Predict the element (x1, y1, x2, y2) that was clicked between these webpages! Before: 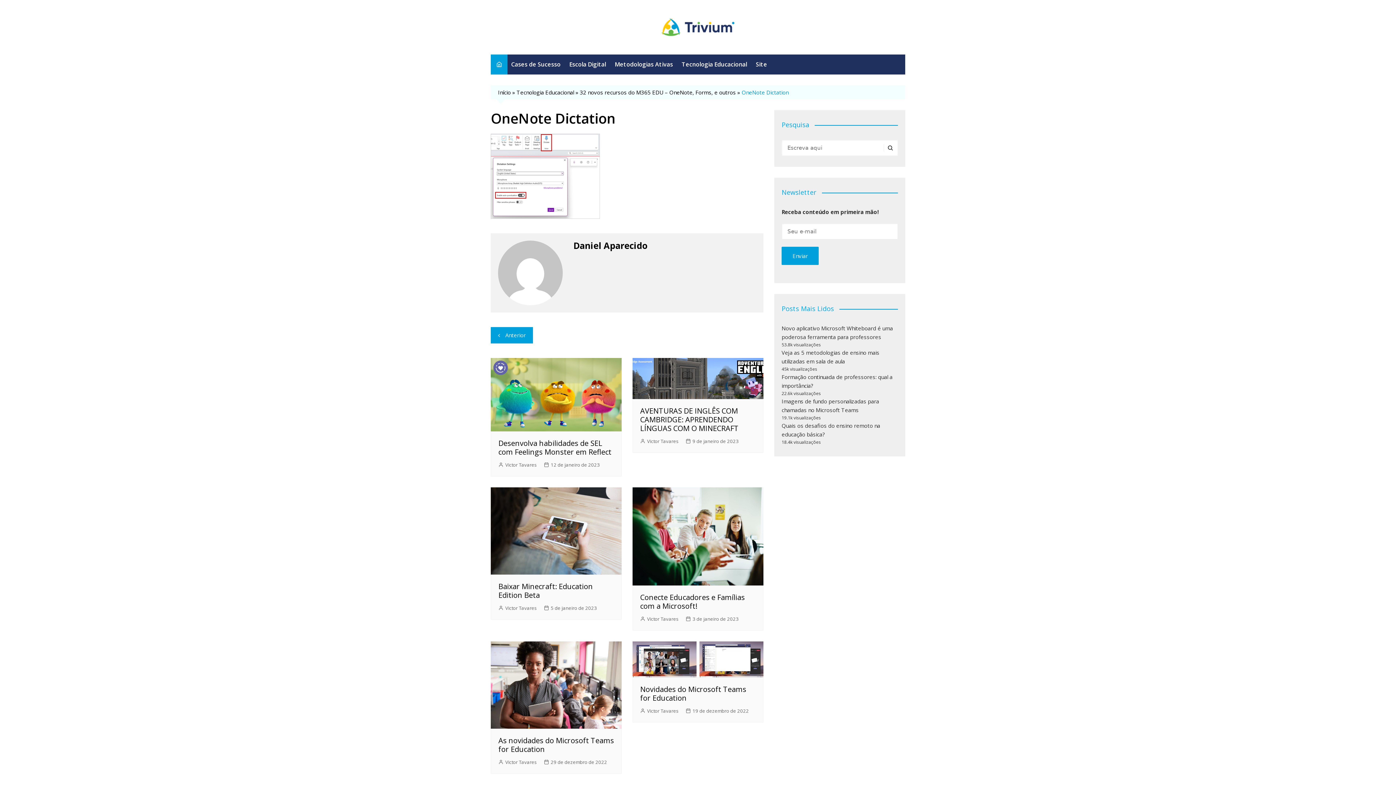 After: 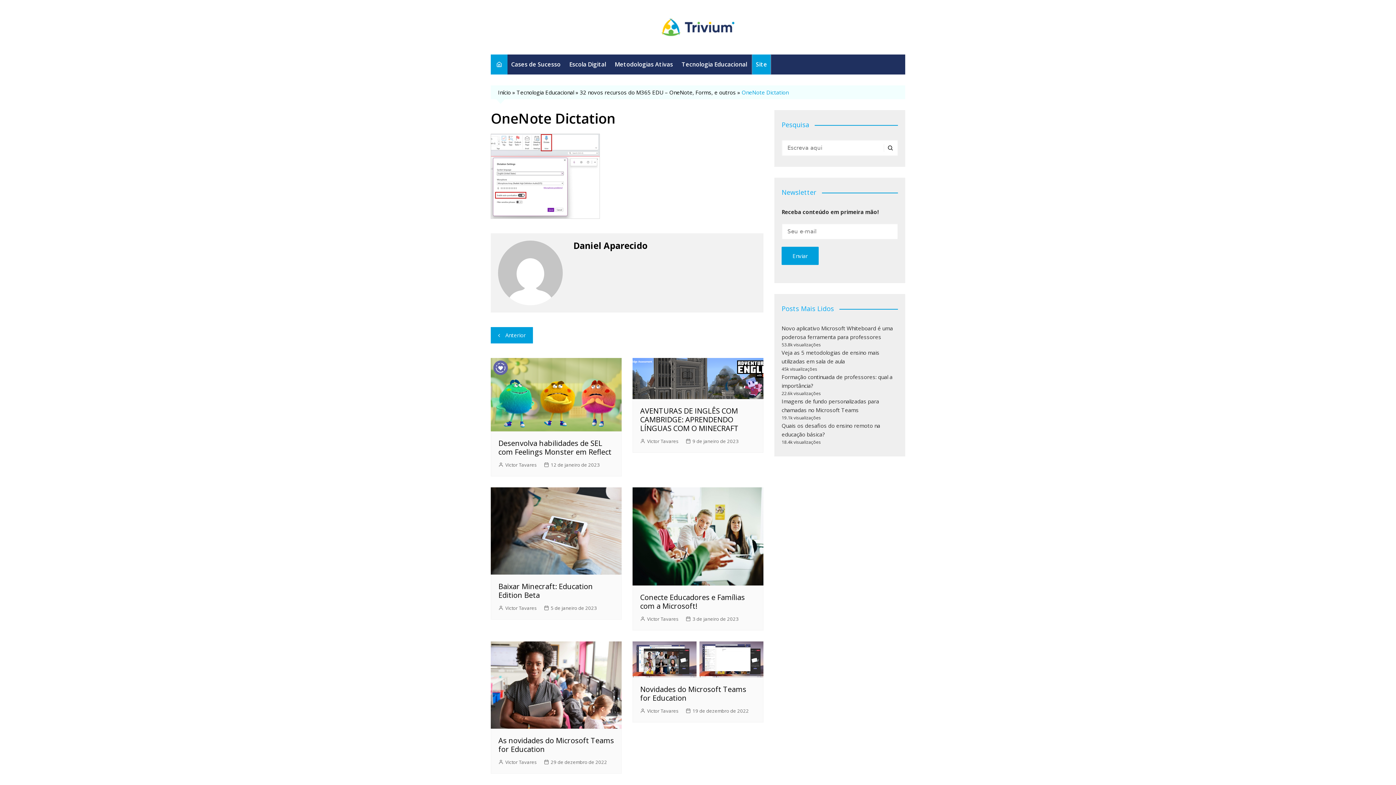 Action: bbox: (752, 54, 770, 74) label: Site